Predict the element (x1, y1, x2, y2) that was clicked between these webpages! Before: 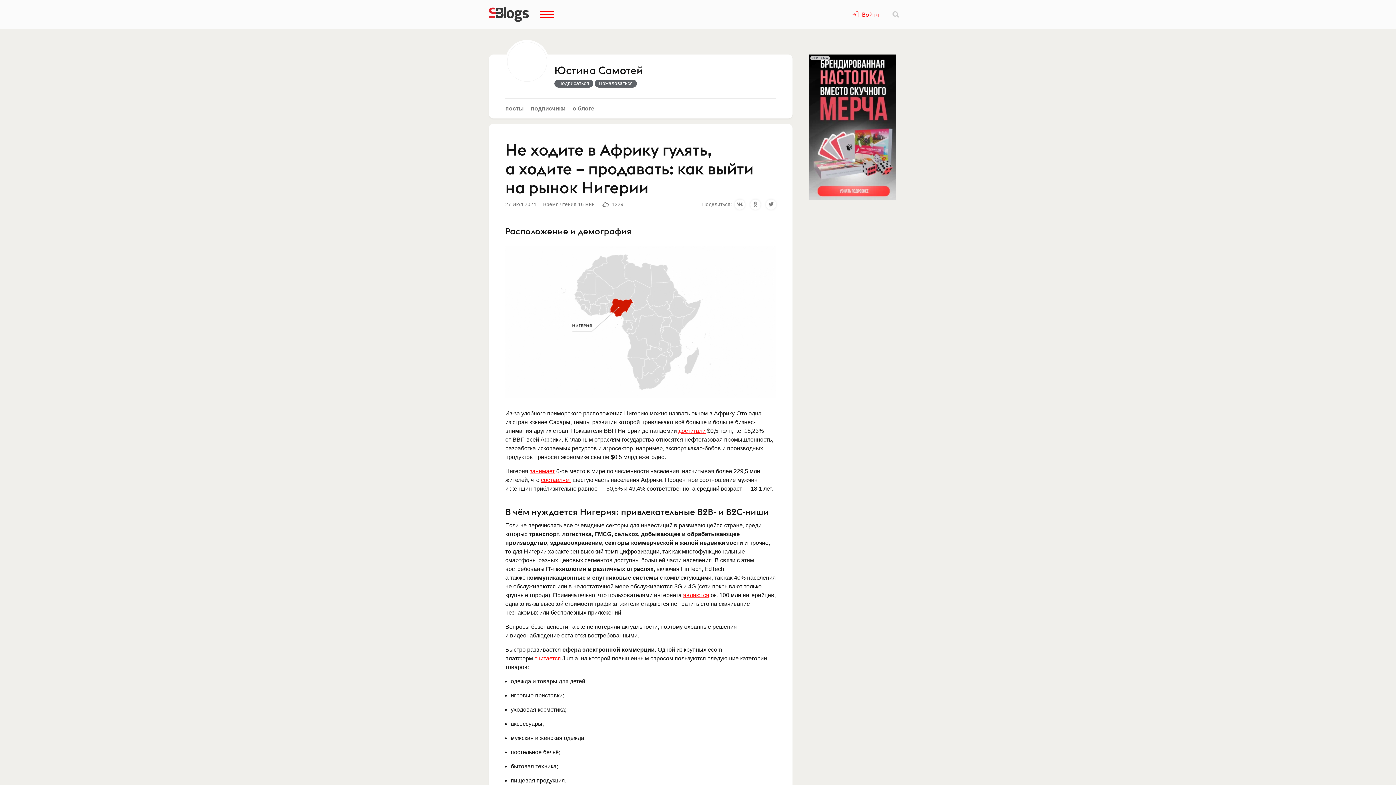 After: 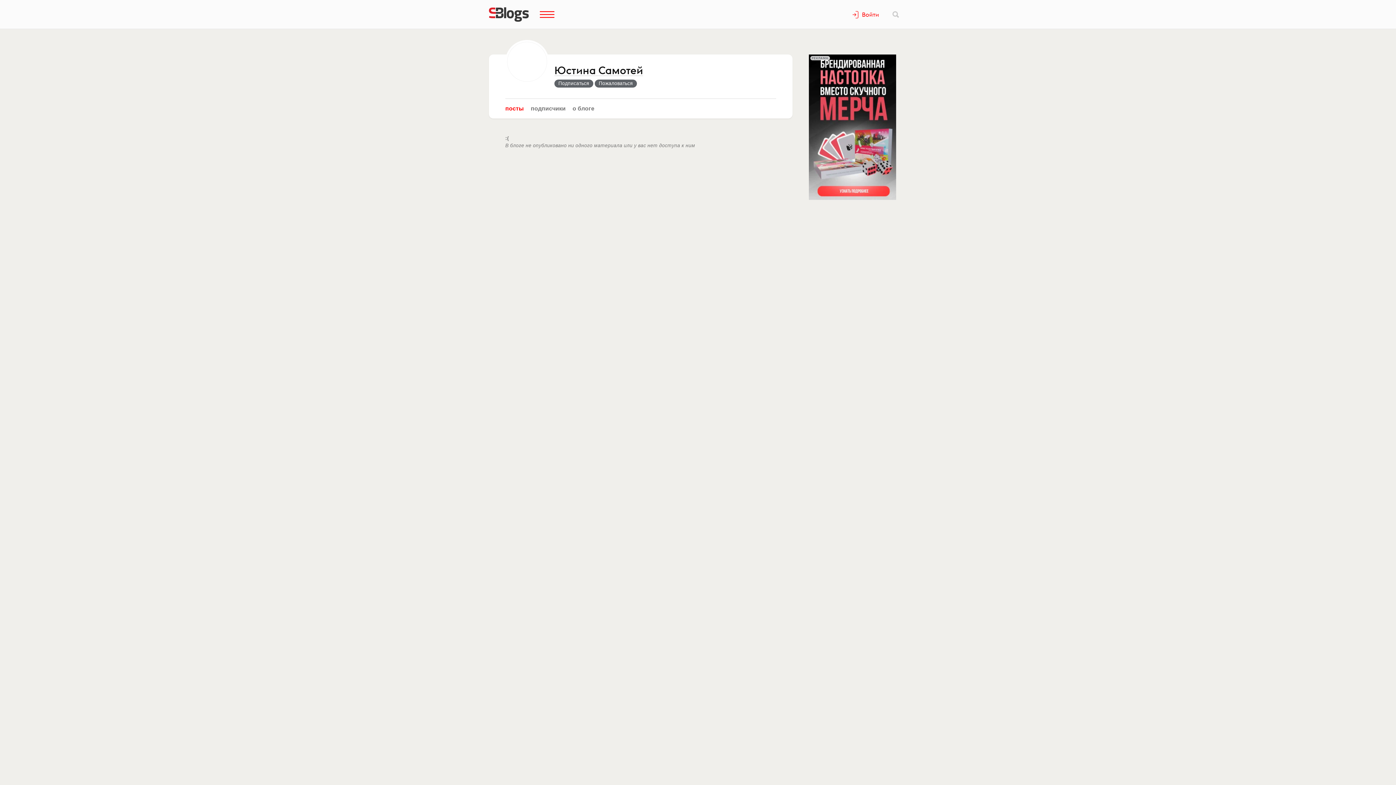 Action: label: Юстина Самотей bbox: (554, 65, 643, 76)